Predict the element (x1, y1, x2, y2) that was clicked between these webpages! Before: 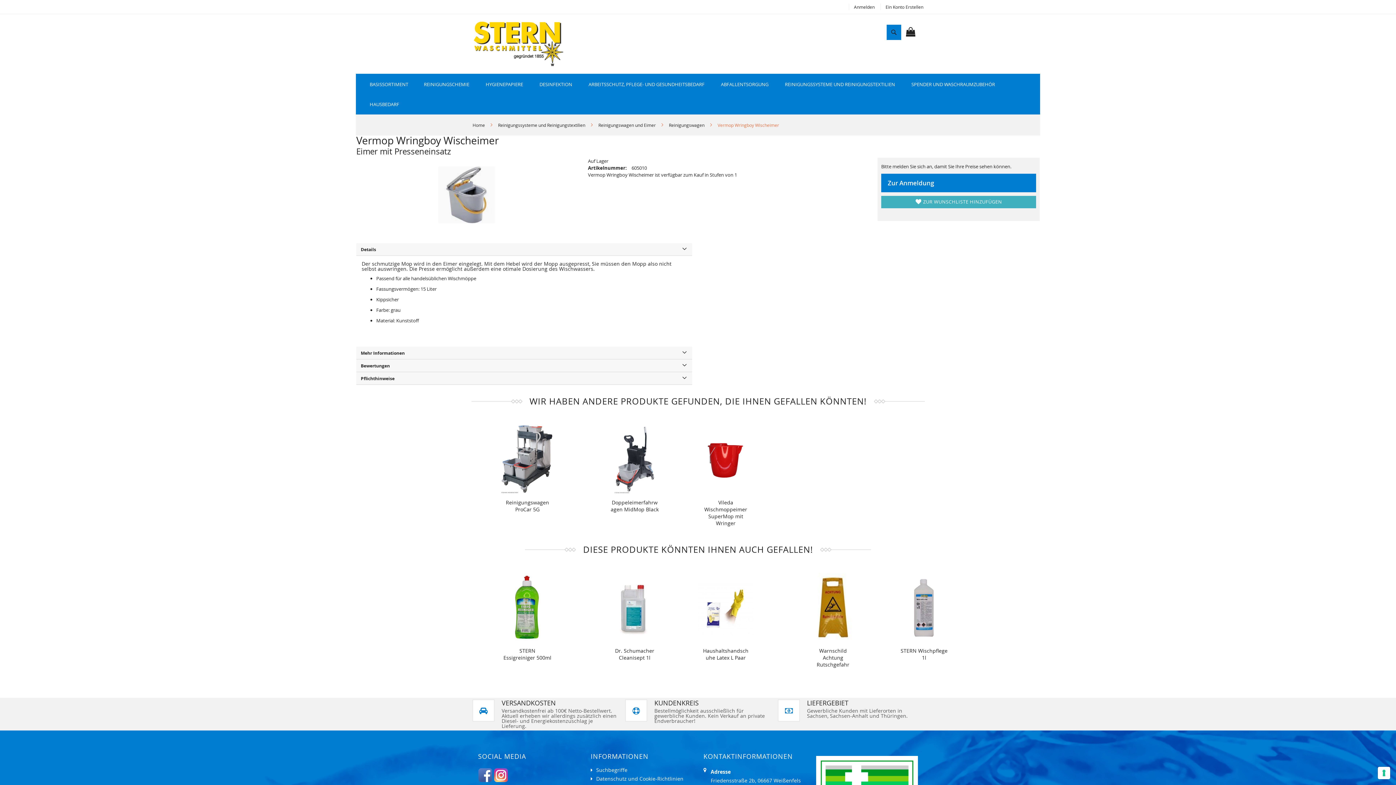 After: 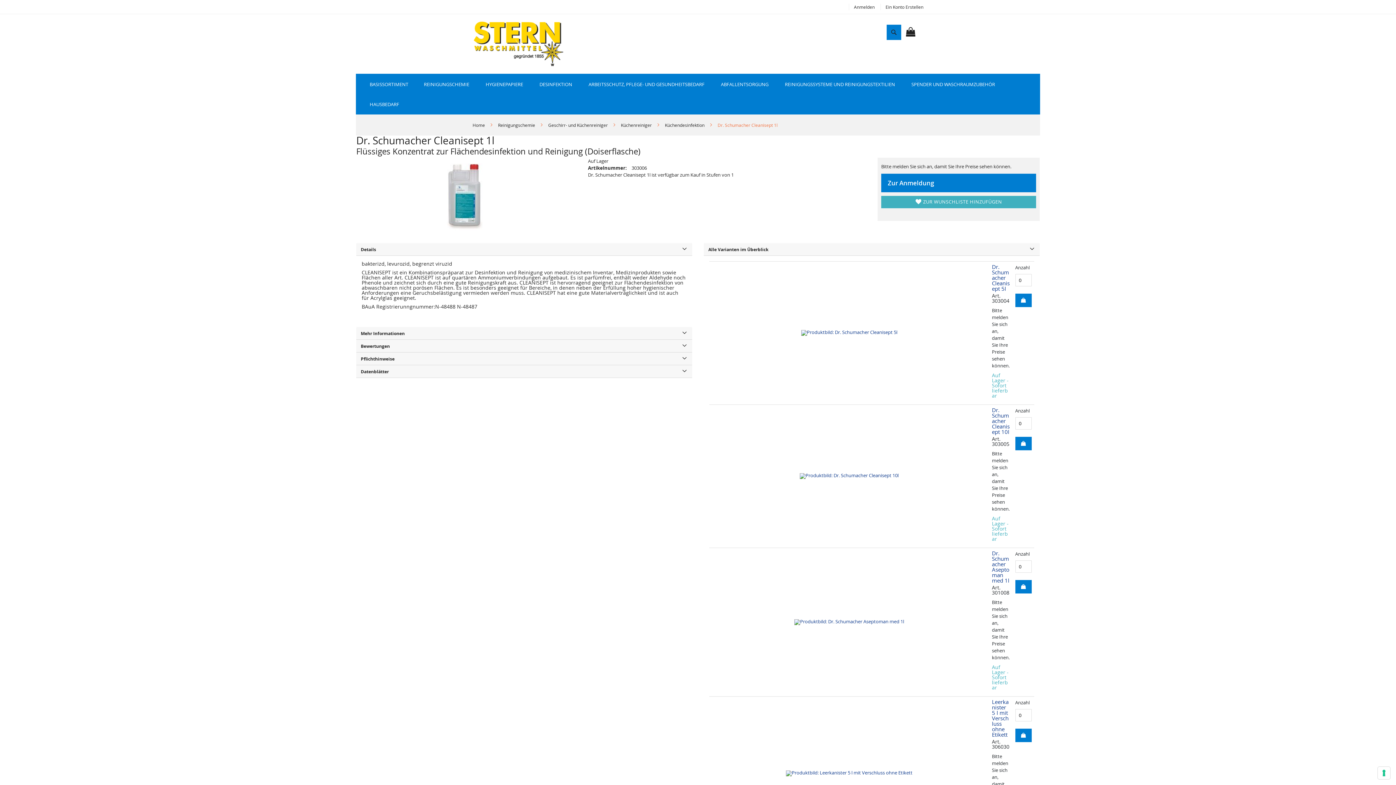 Action: bbox: (615, 647, 654, 661) label: Dr. Schumacher Cleanisept 1l